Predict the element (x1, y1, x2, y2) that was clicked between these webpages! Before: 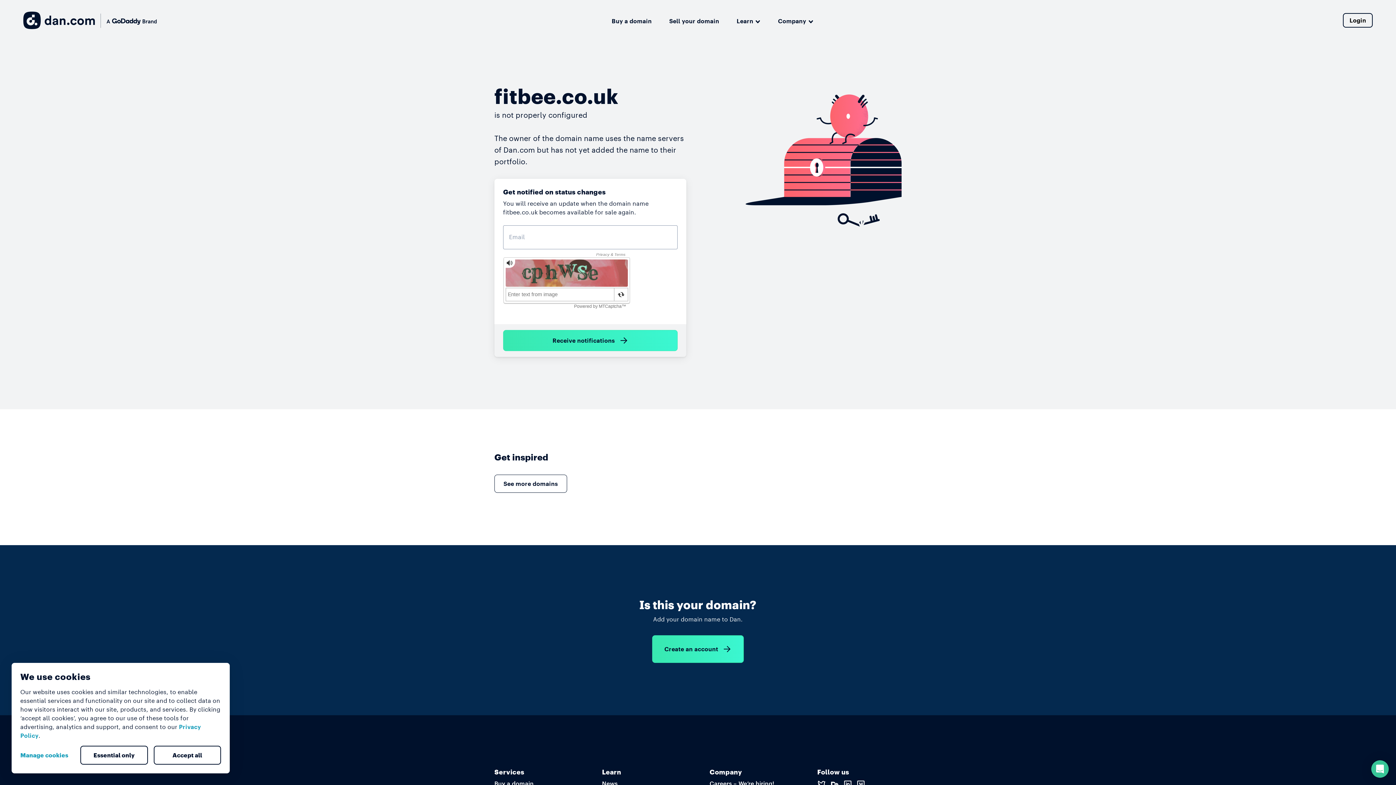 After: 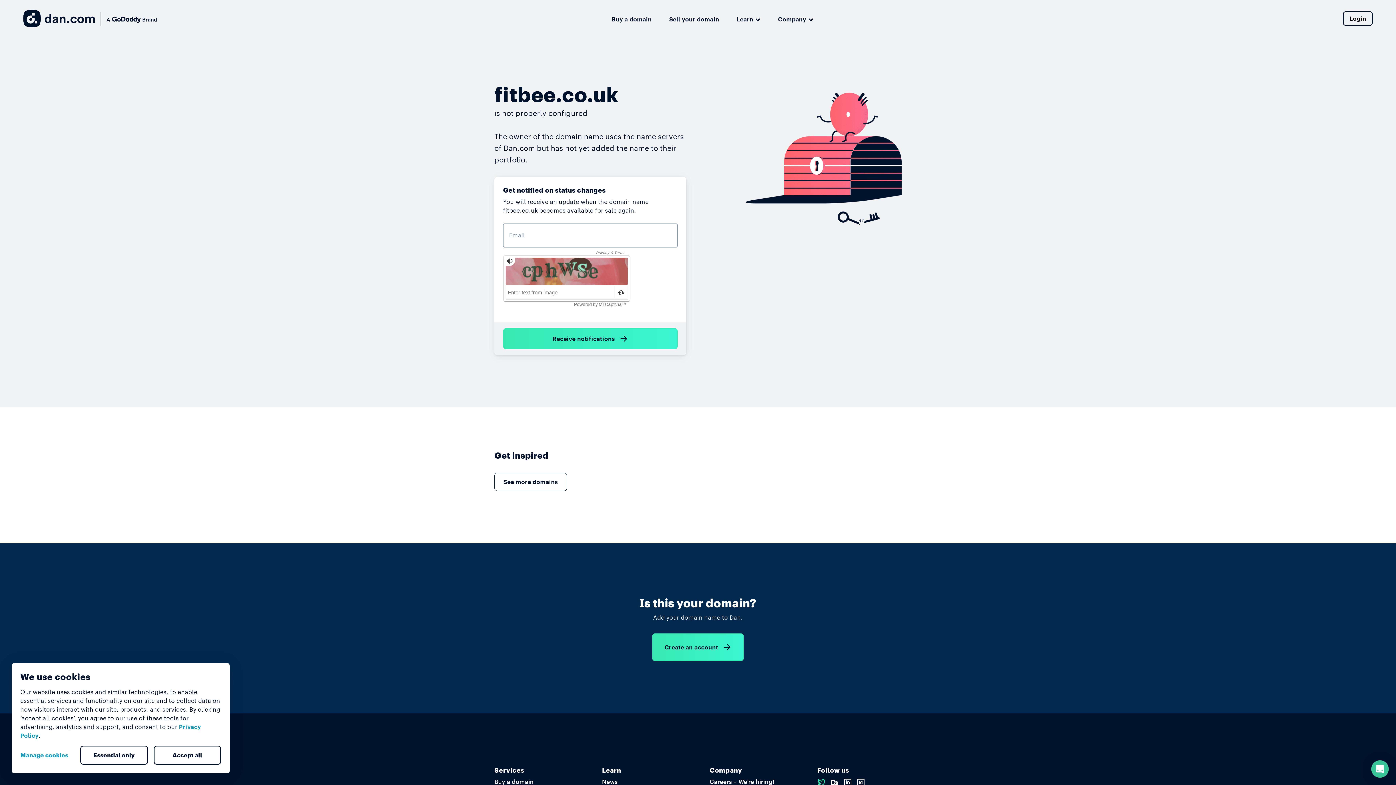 Action: bbox: (817, 780, 826, 787)